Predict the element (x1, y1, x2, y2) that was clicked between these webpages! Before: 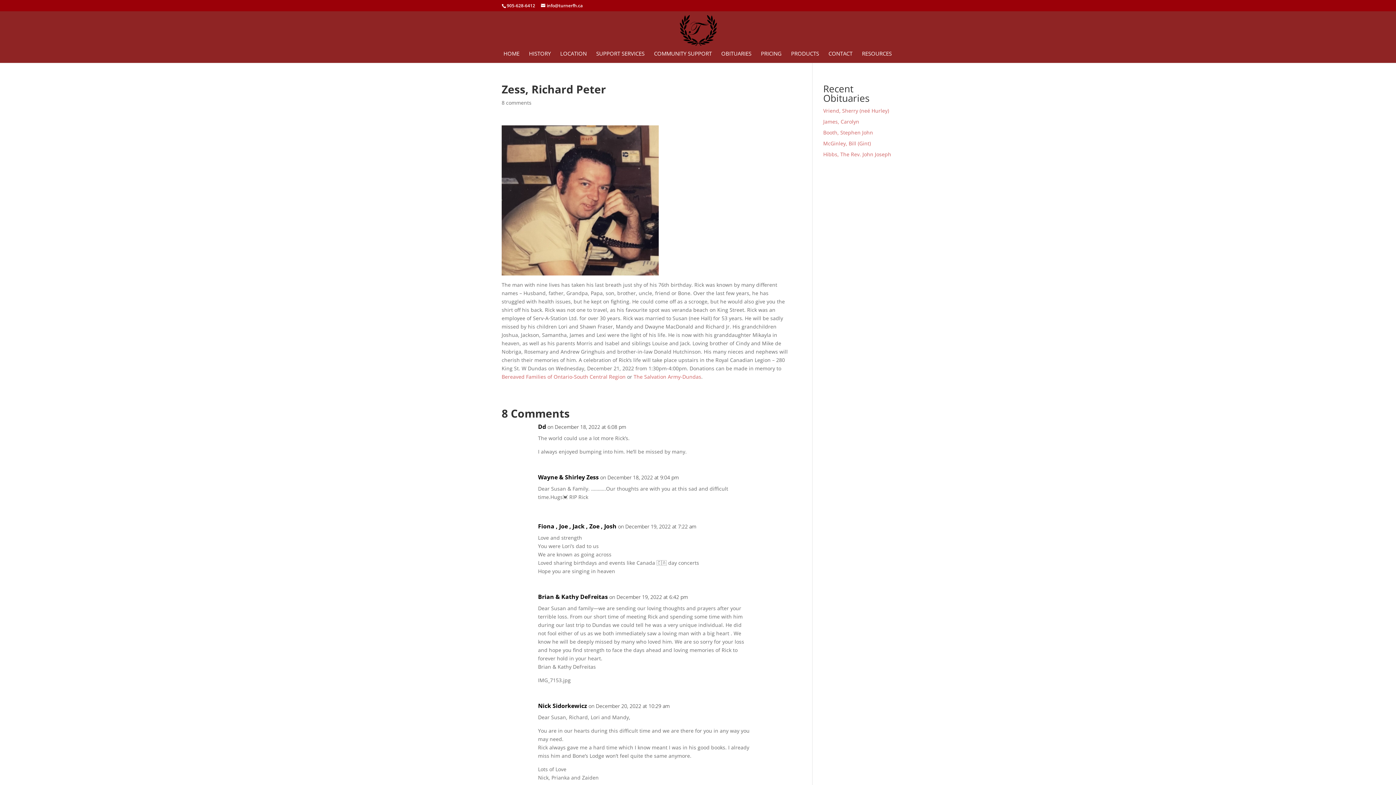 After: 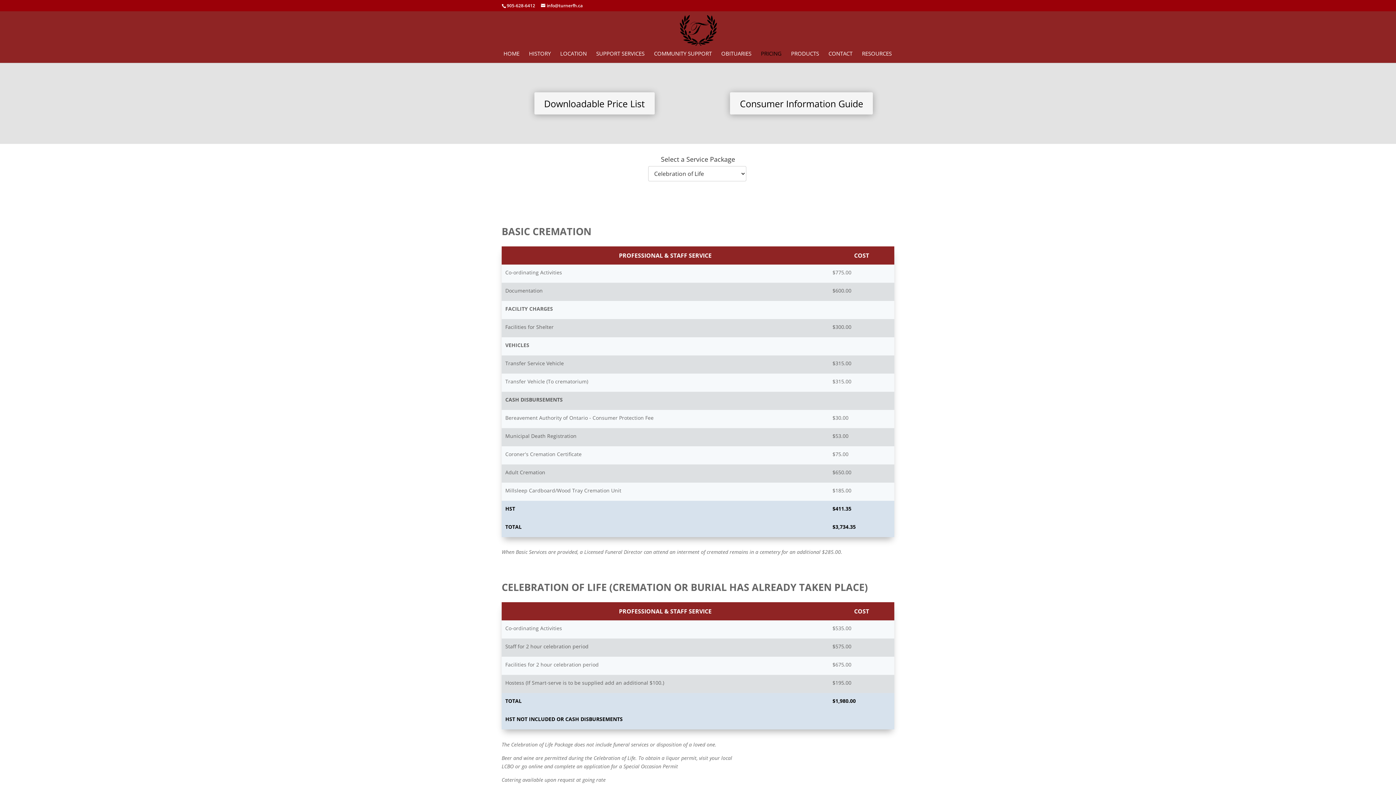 Action: label: PRICING bbox: (761, 50, 781, 62)